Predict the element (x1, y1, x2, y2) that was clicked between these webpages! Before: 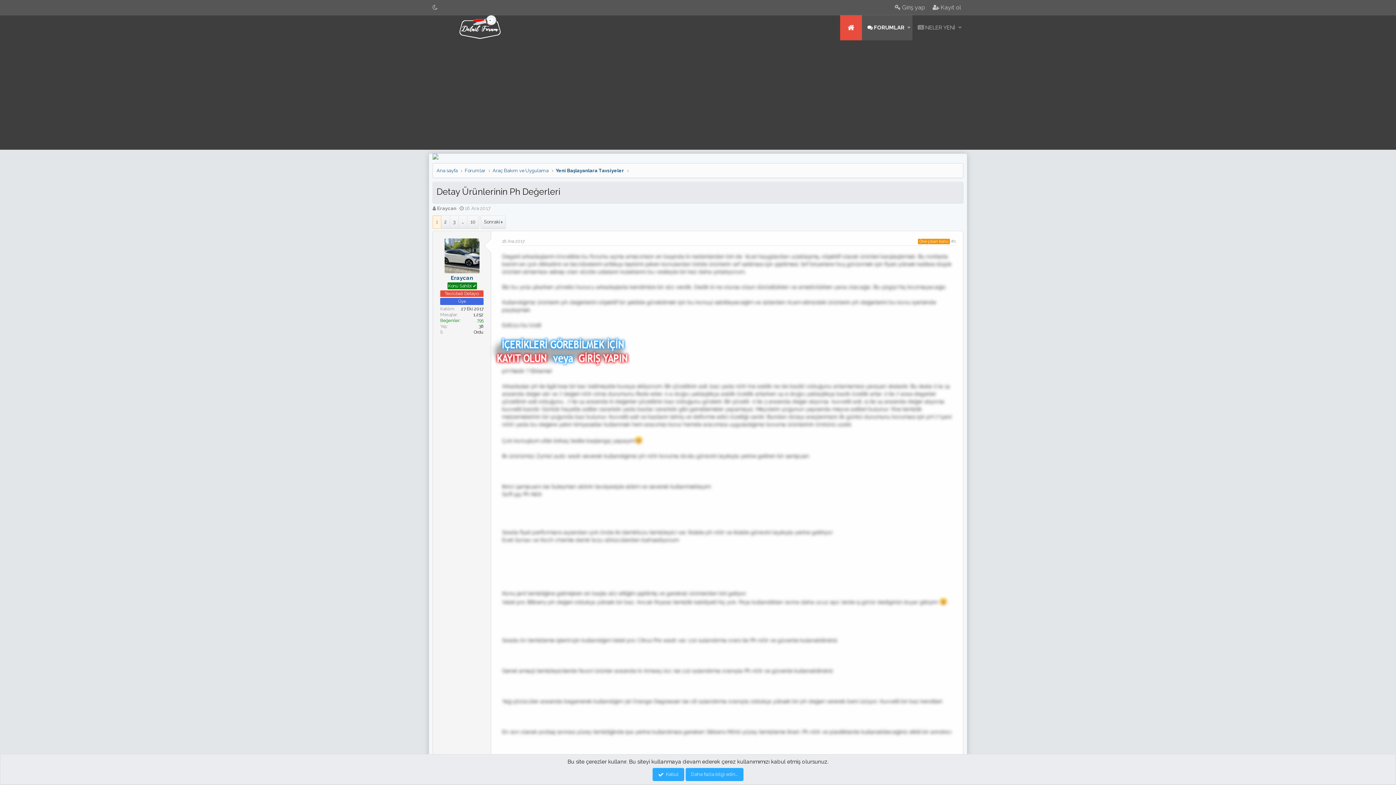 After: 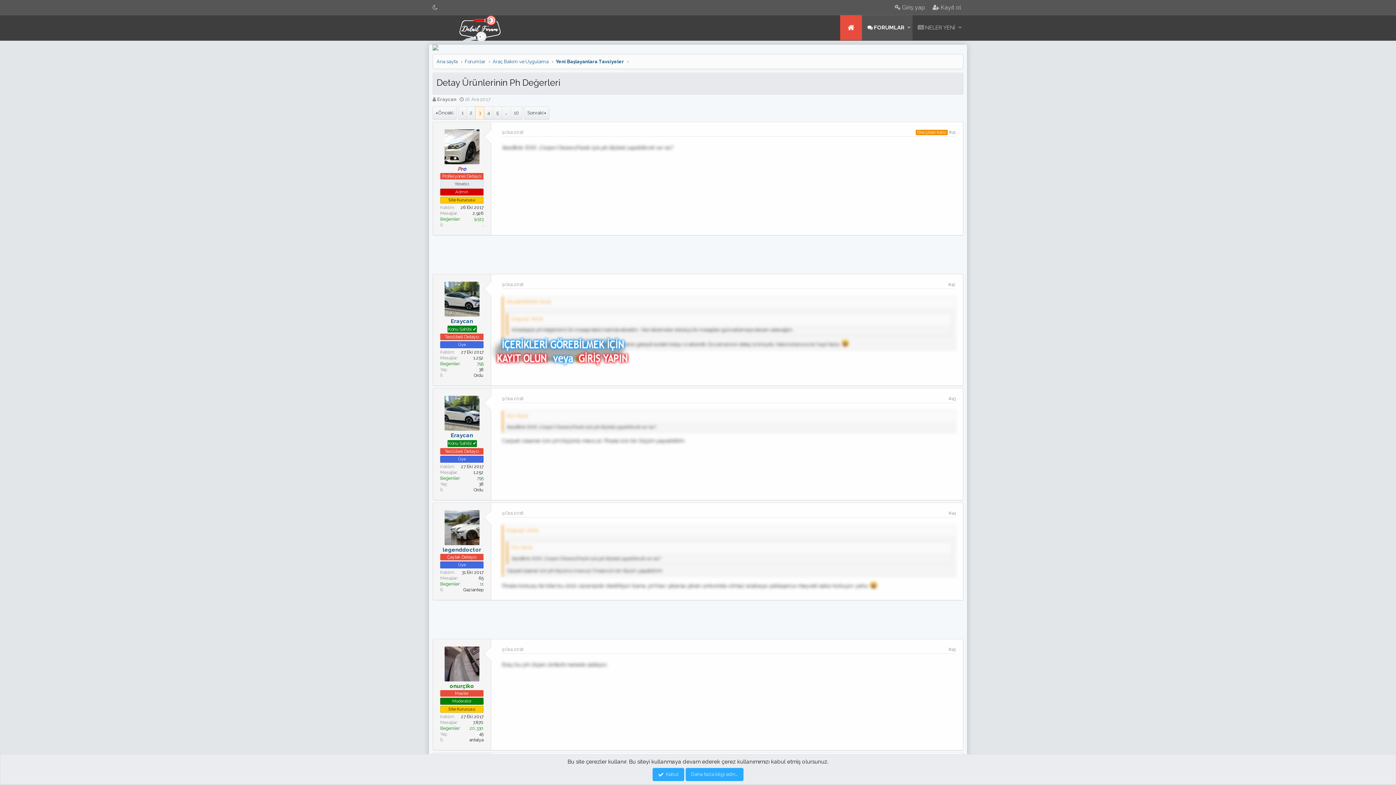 Action: label: 3 bbox: (450, 215, 458, 228)